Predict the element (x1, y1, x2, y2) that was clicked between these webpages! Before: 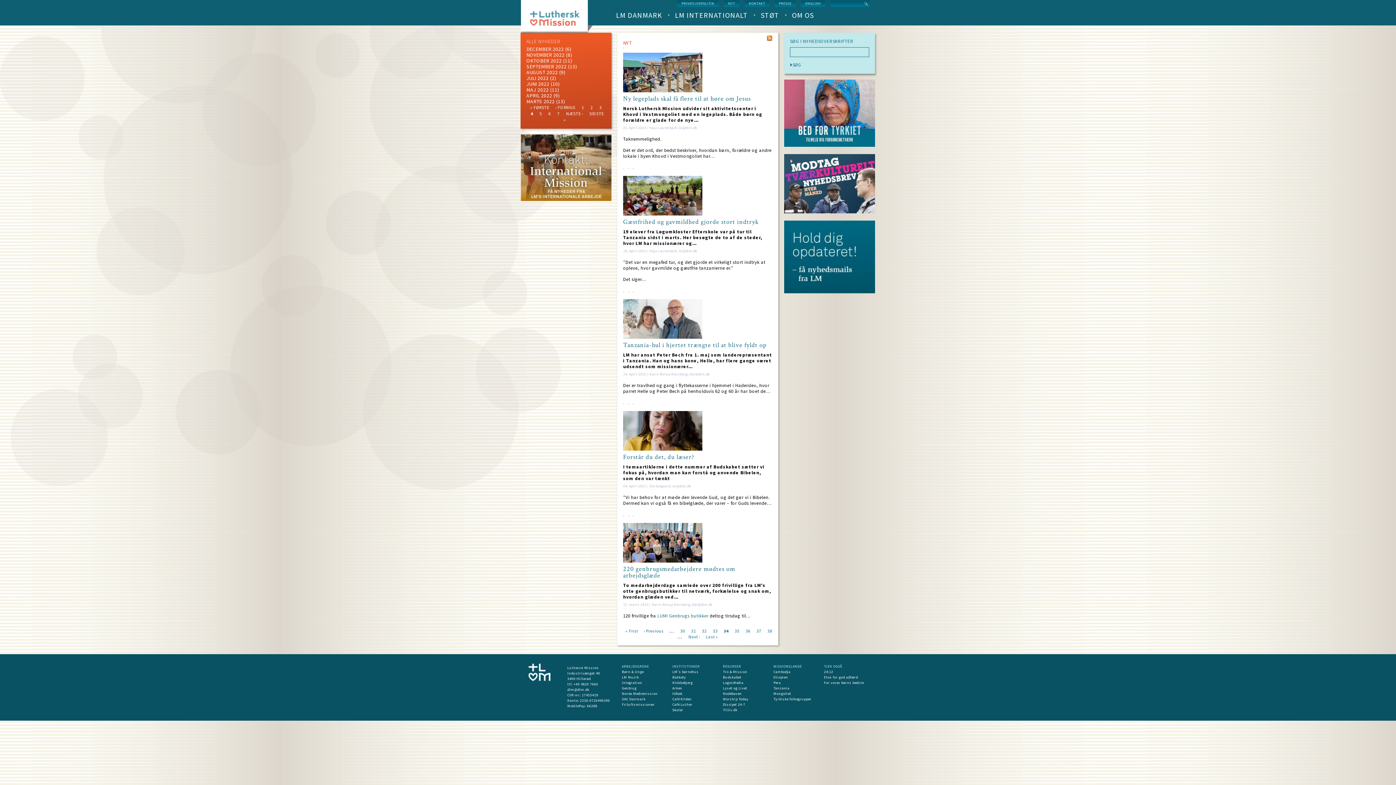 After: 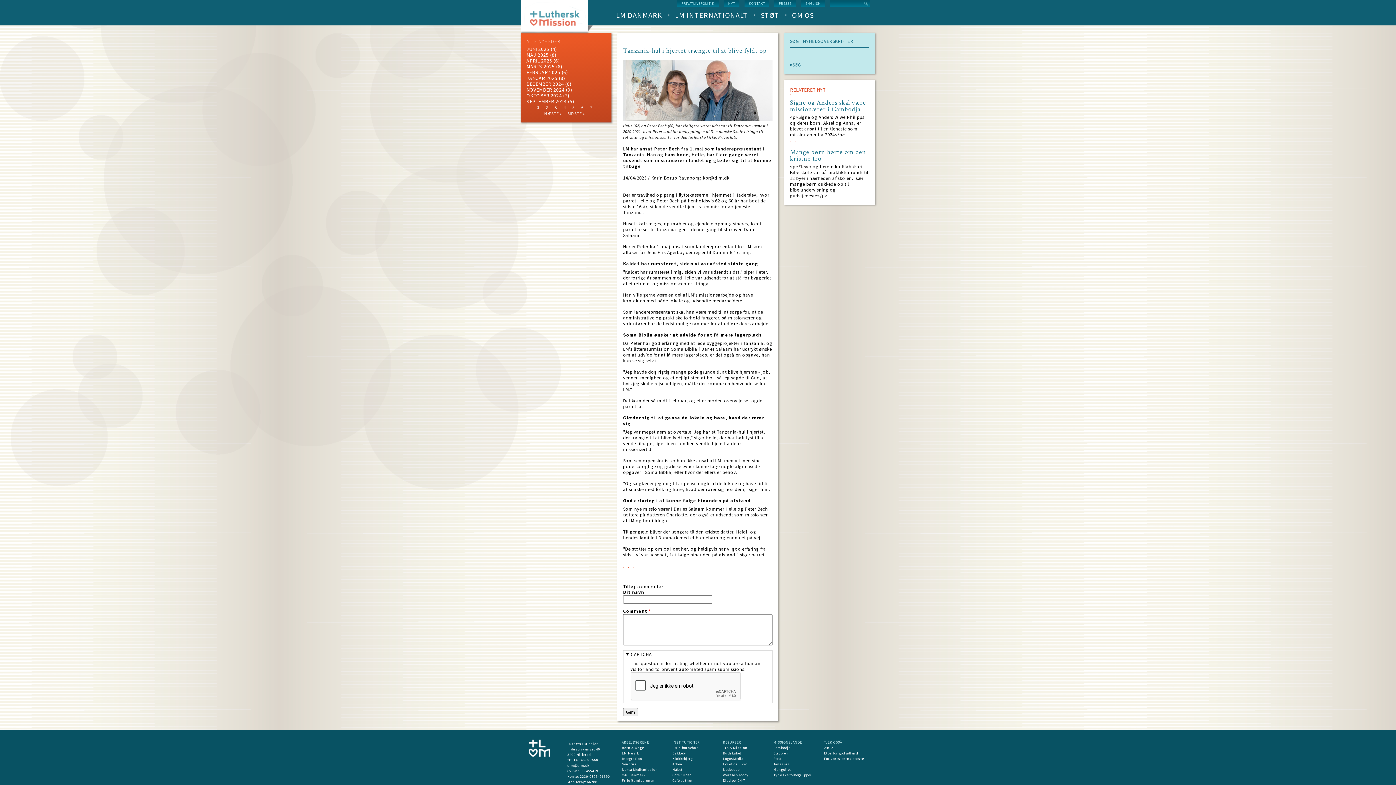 Action: label: Tanzania-hul i hjertet trængte til at blive fyldt op bbox: (623, 342, 772, 348)